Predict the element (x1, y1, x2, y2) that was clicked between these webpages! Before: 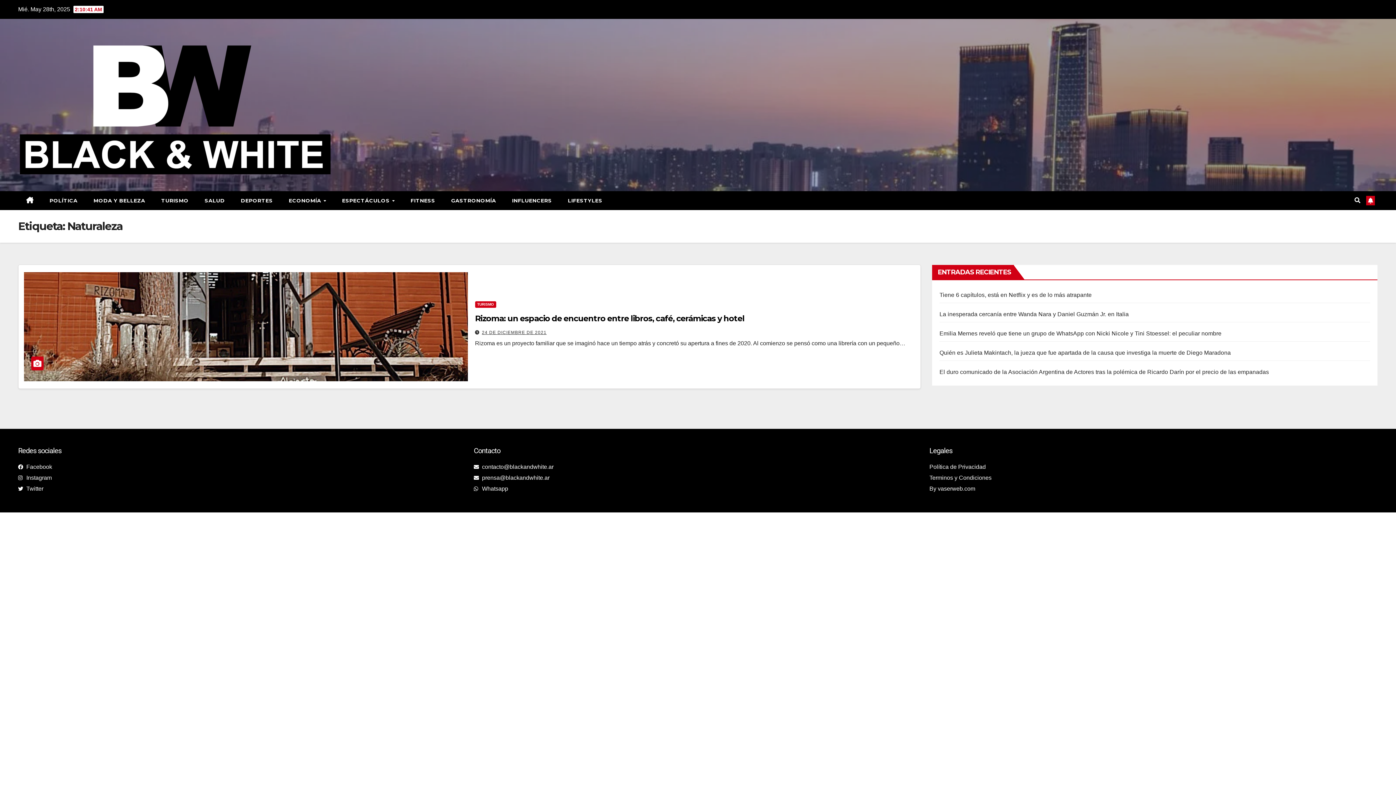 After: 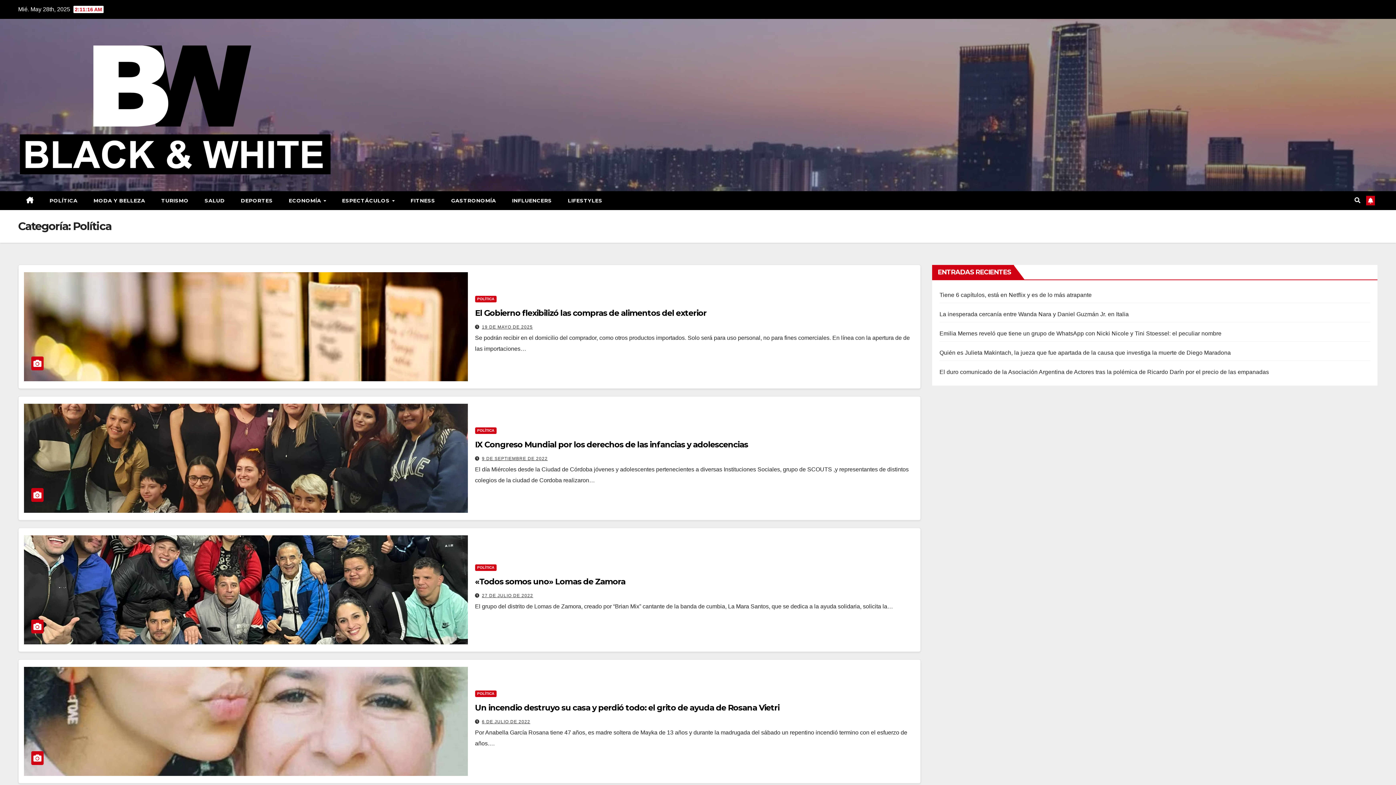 Action: label: POLÍTICA bbox: (41, 191, 85, 210)